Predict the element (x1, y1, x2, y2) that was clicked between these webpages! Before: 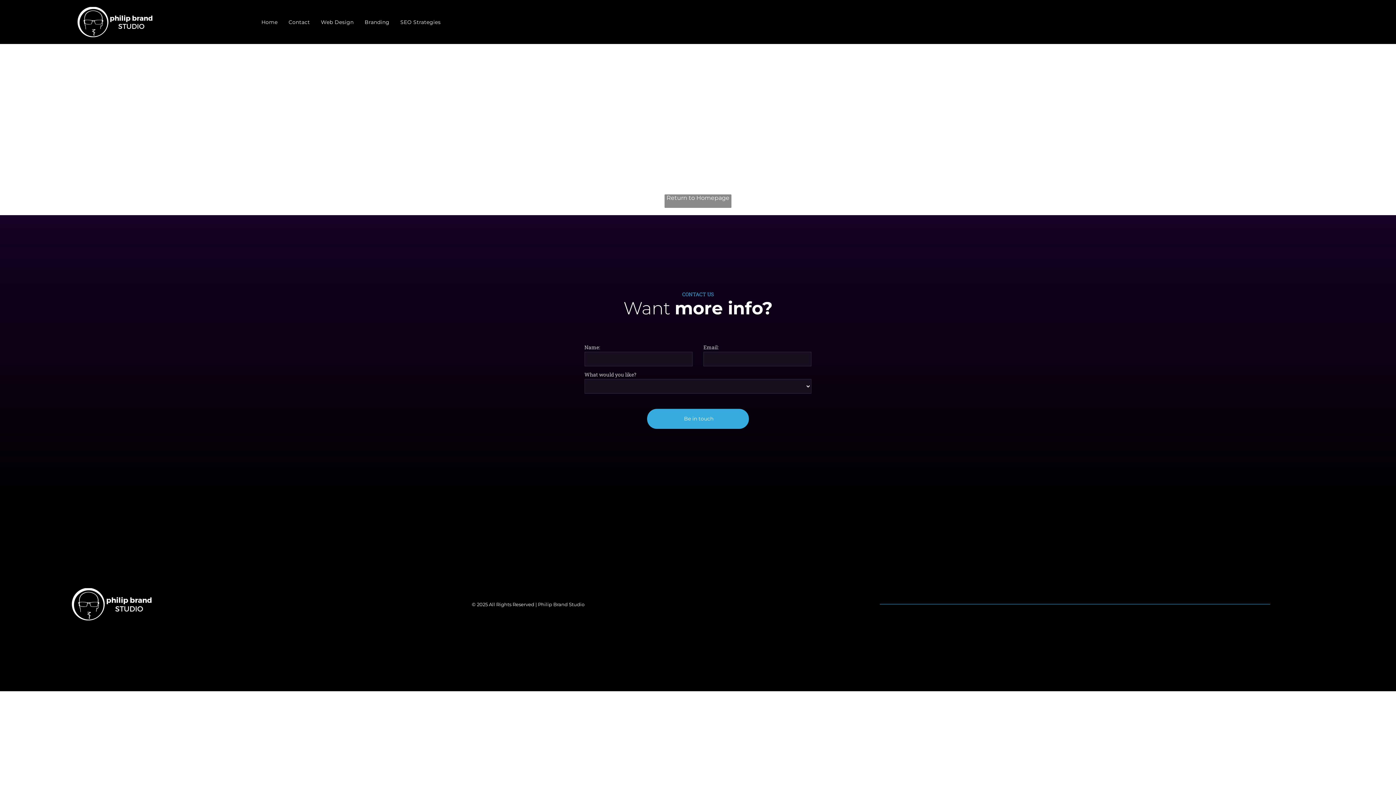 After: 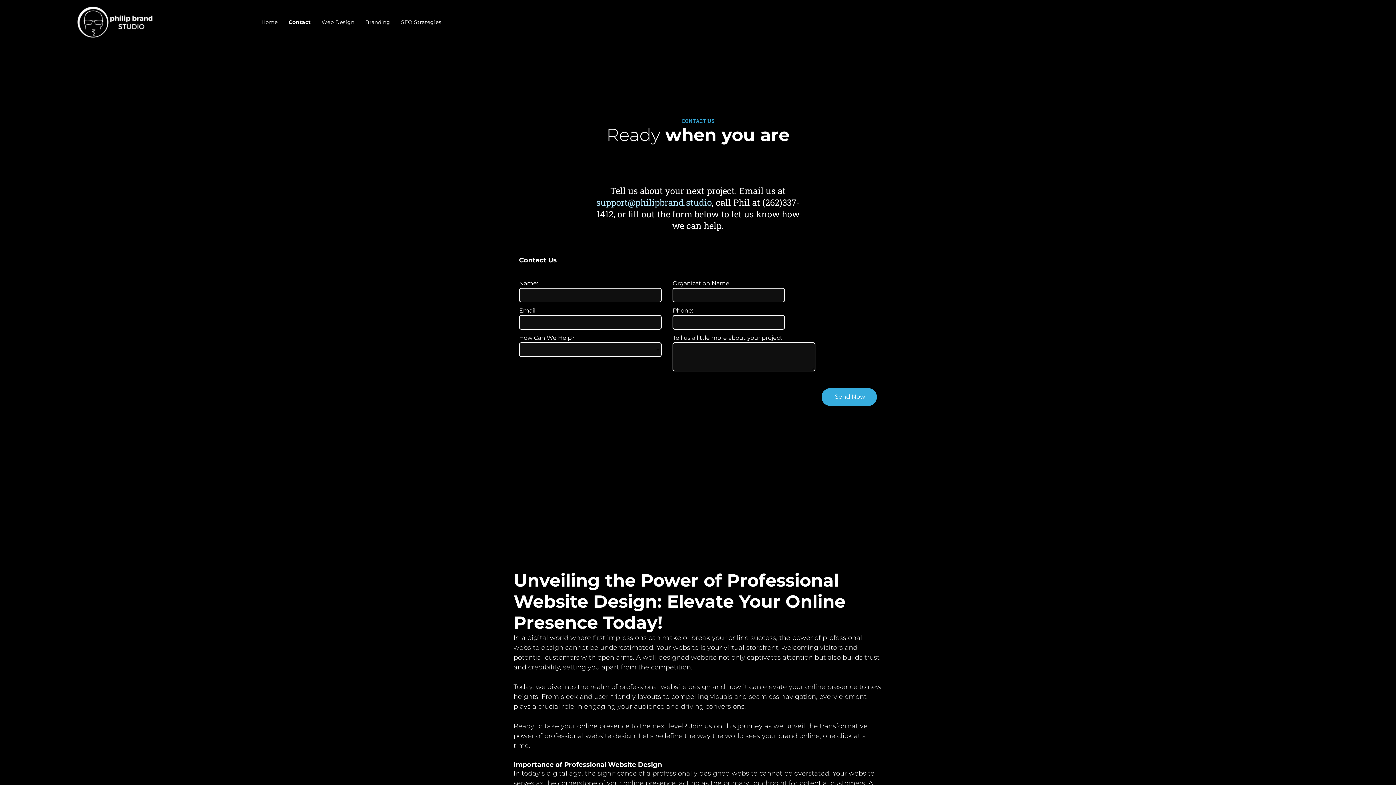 Action: label: Contact bbox: (283, 18, 315, 25)